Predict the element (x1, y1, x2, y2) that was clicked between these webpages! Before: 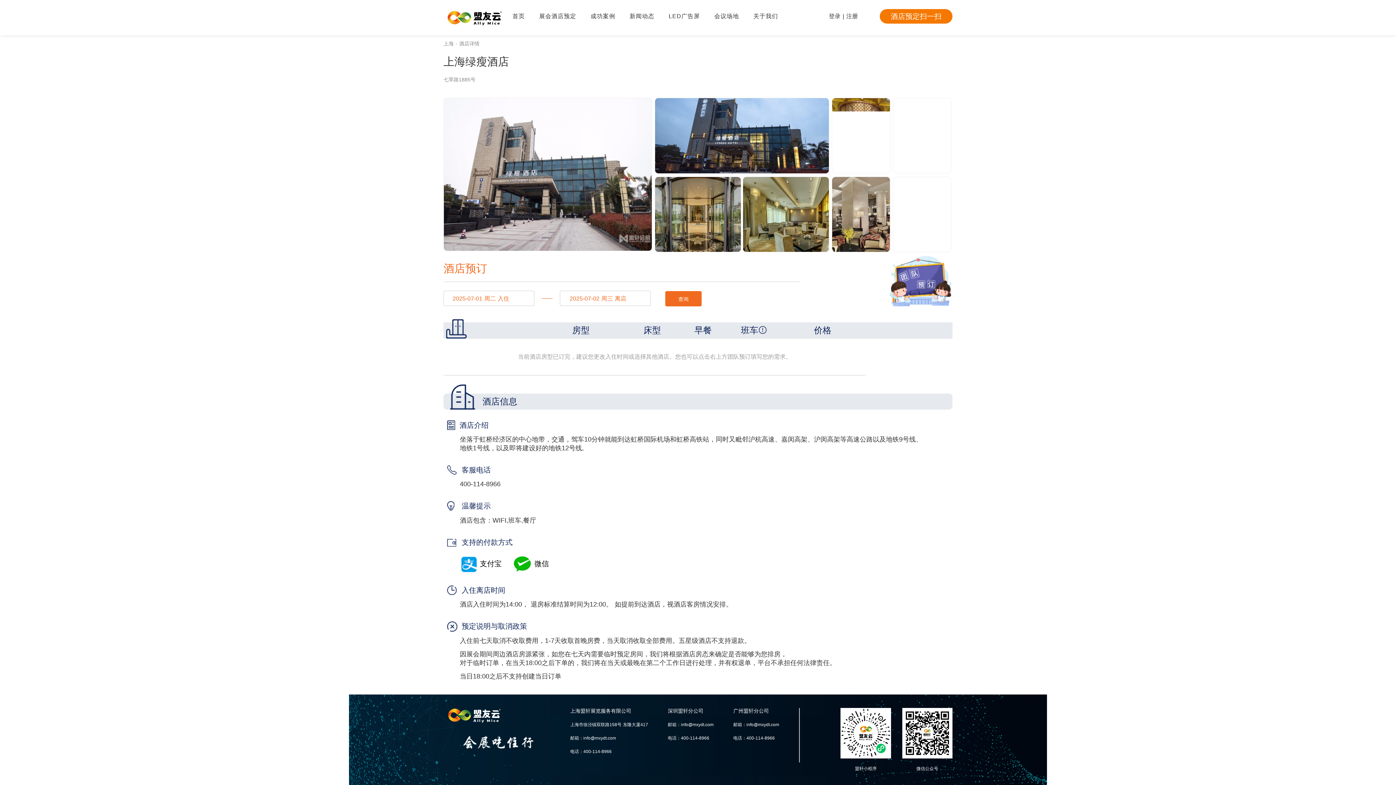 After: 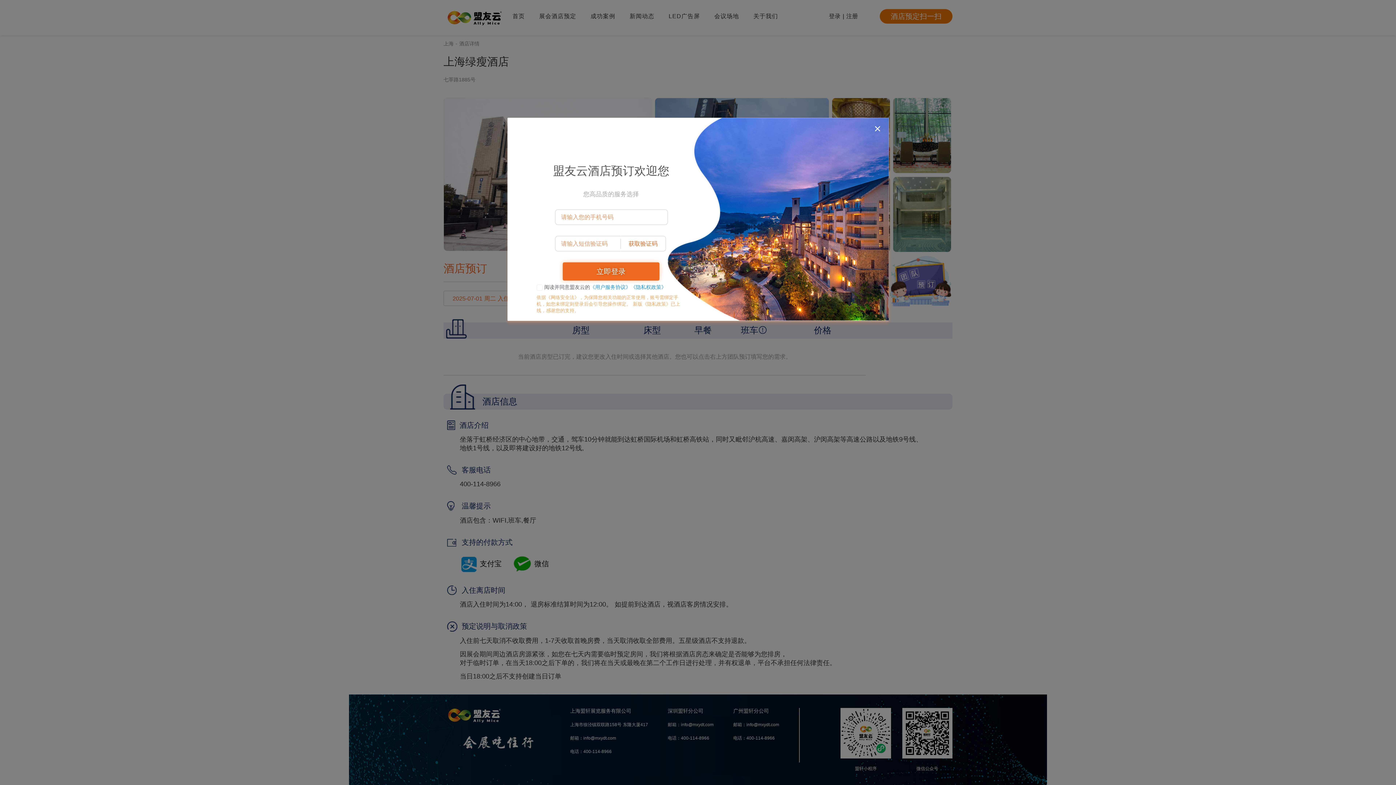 Action: bbox: (829, 13, 840, 19) label: 登录